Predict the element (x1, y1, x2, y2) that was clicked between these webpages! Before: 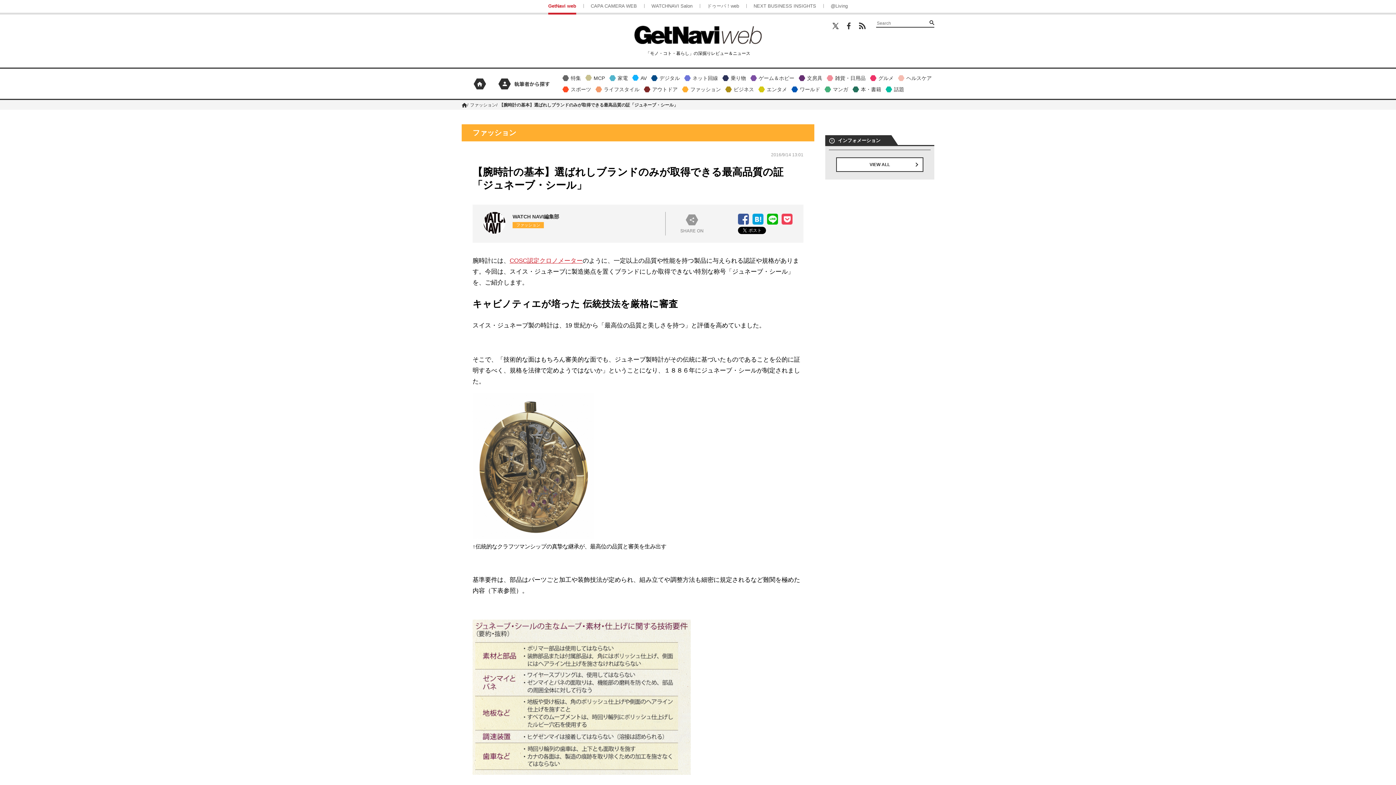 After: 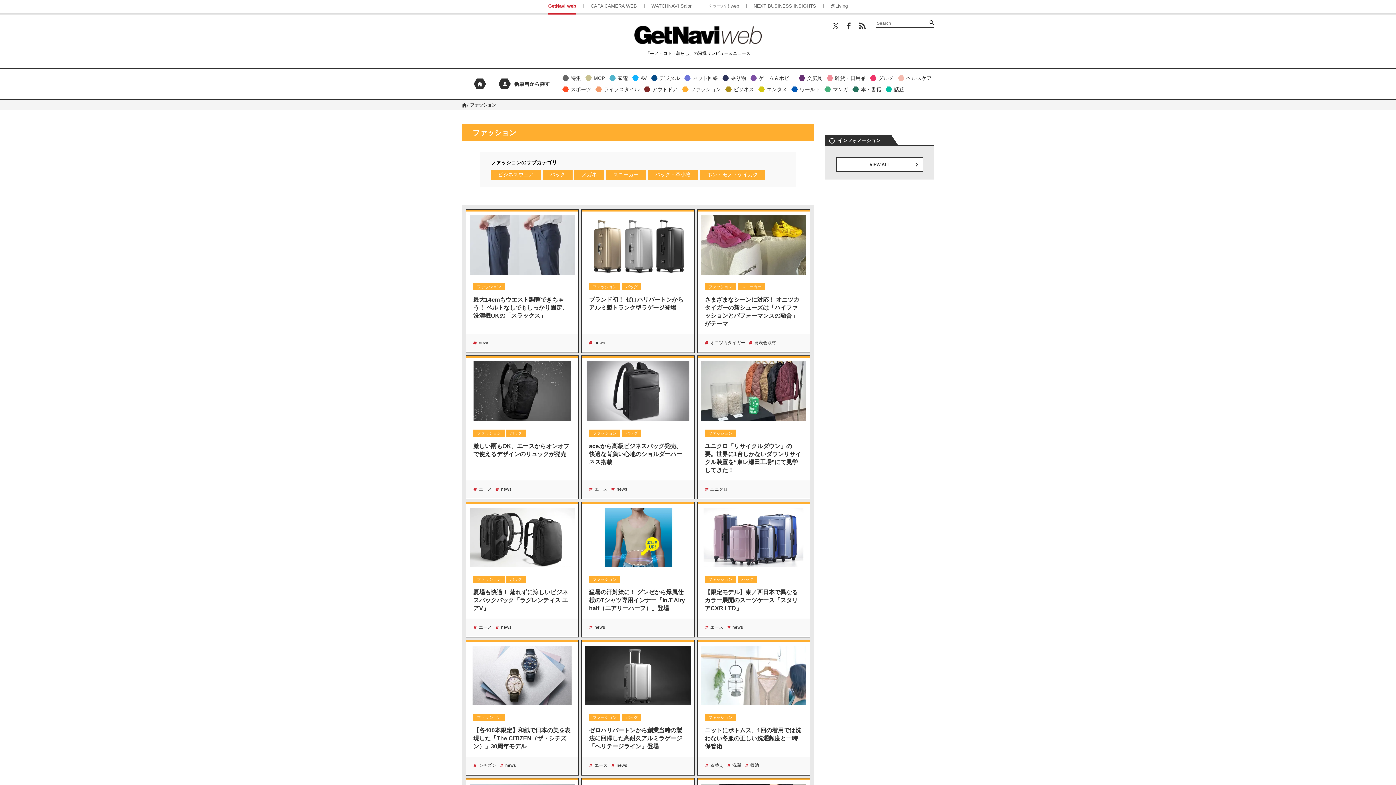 Action: label: ファッション bbox: (512, 222, 544, 228)